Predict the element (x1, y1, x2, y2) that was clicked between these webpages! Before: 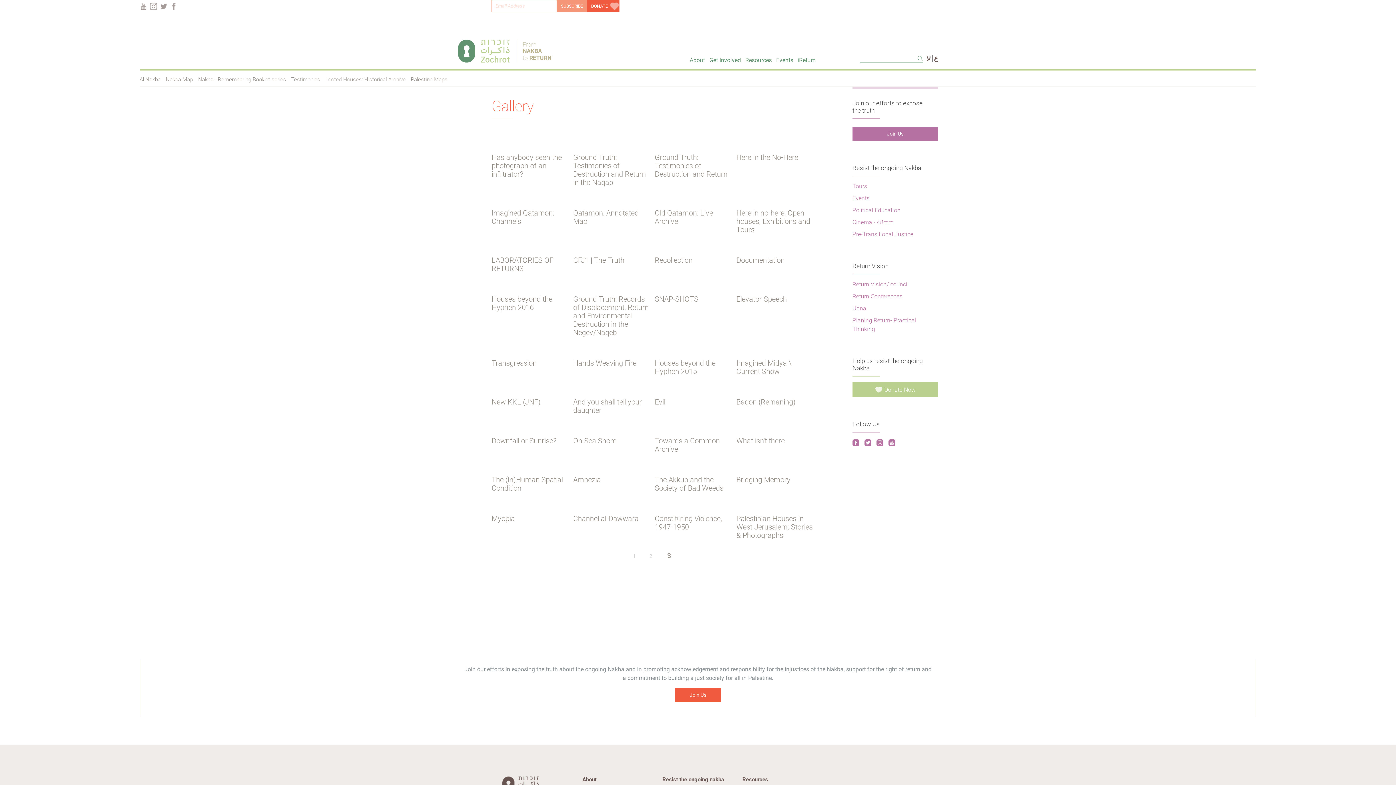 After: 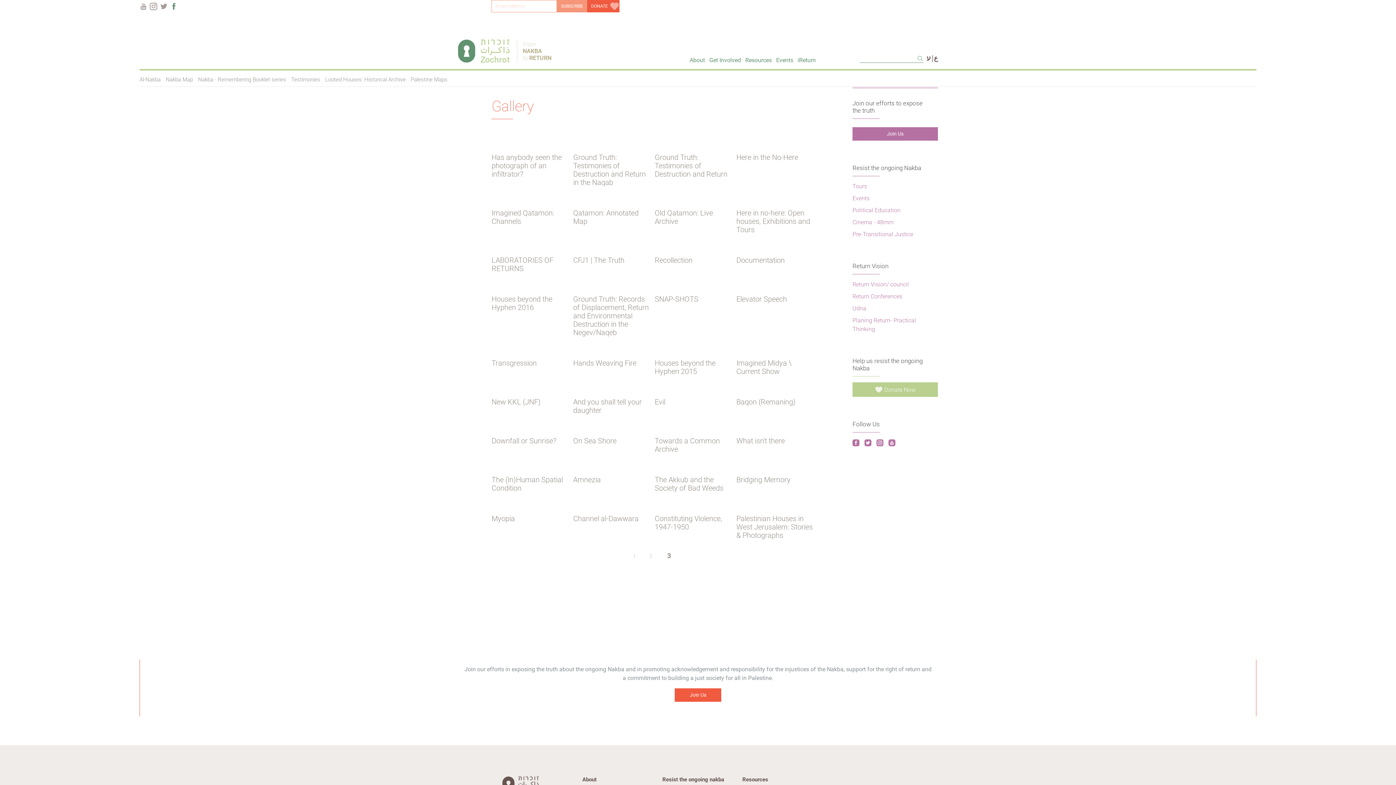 Action: bbox: (170, 2, 180, 11)